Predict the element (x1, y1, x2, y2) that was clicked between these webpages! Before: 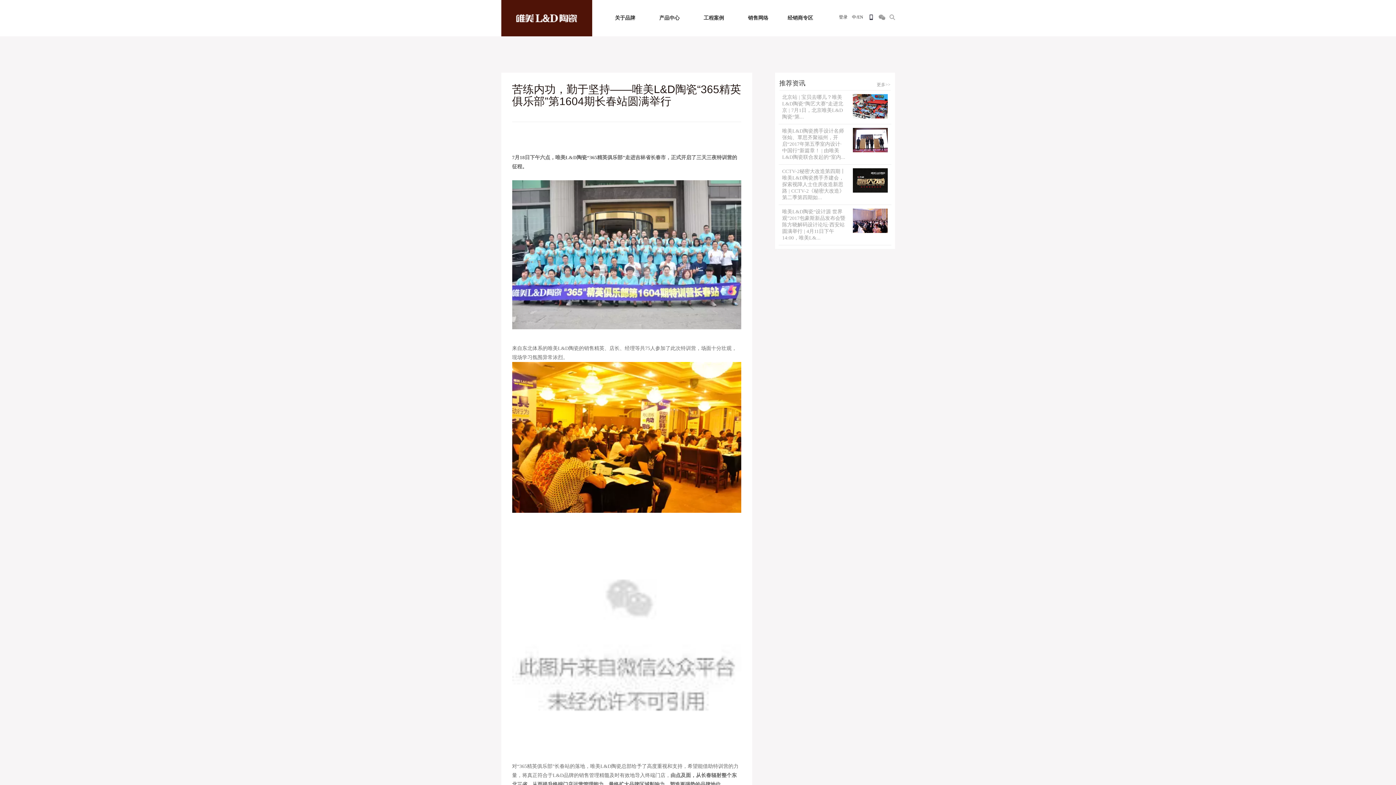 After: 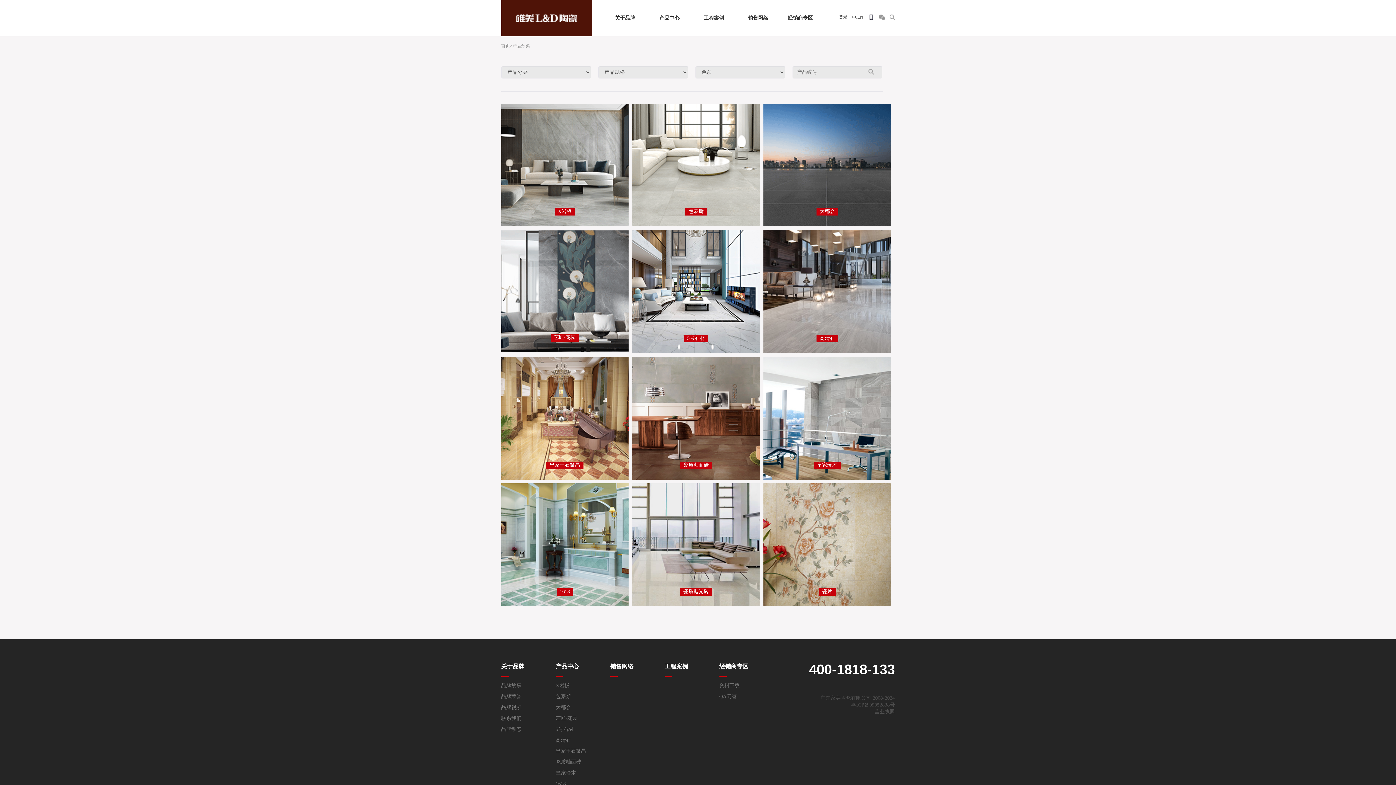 Action: label: 产品中心 bbox: (647, 0, 691, 36)